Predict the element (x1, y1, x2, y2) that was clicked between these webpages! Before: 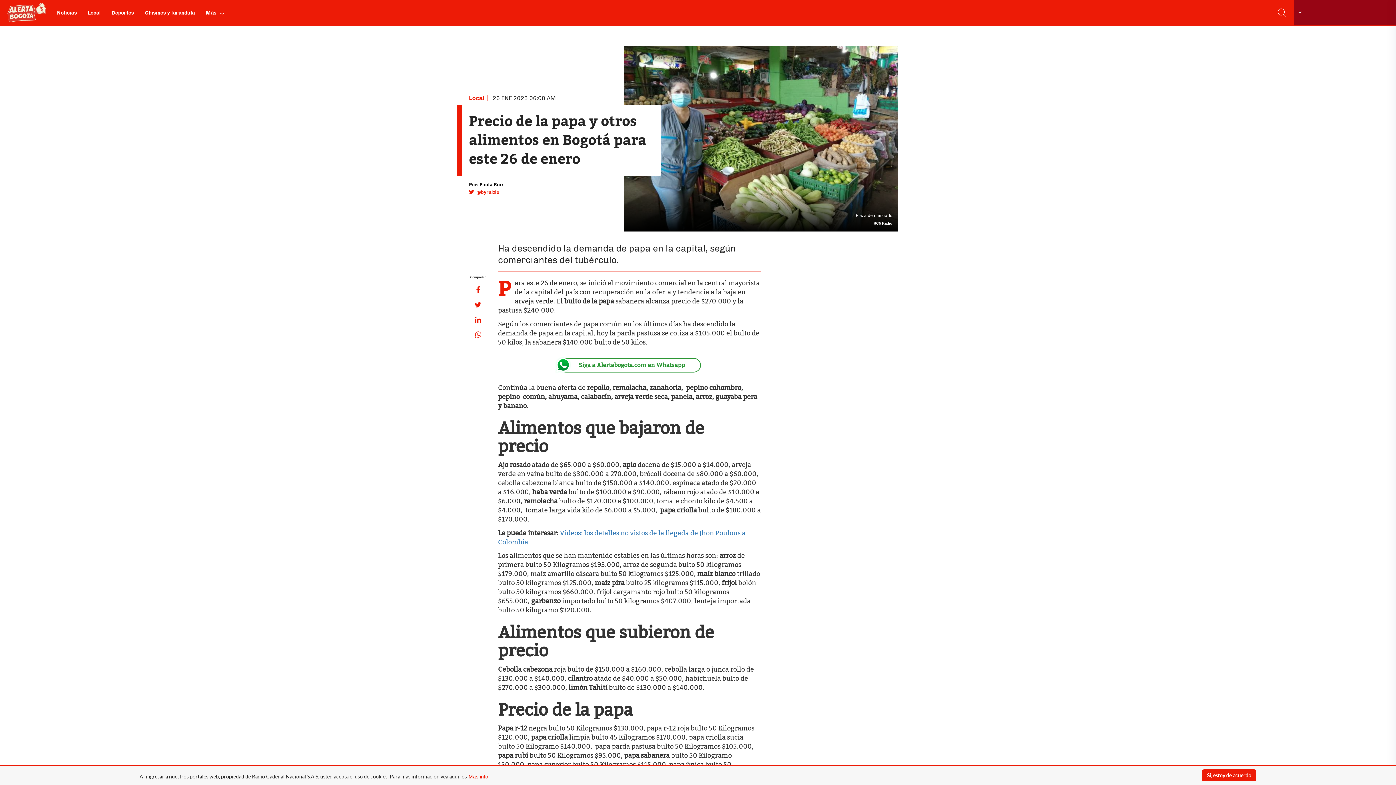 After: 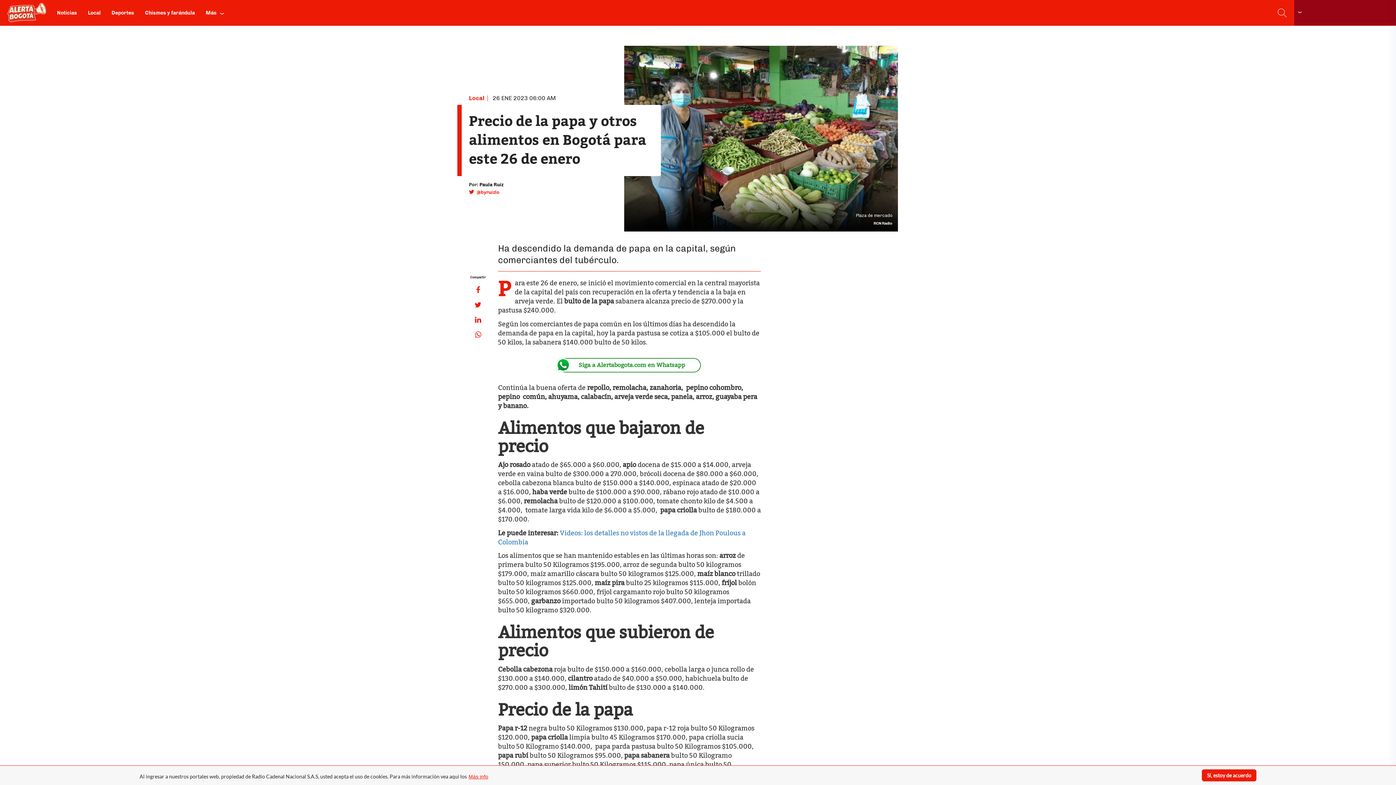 Action: bbox: (470, 297, 486, 312)